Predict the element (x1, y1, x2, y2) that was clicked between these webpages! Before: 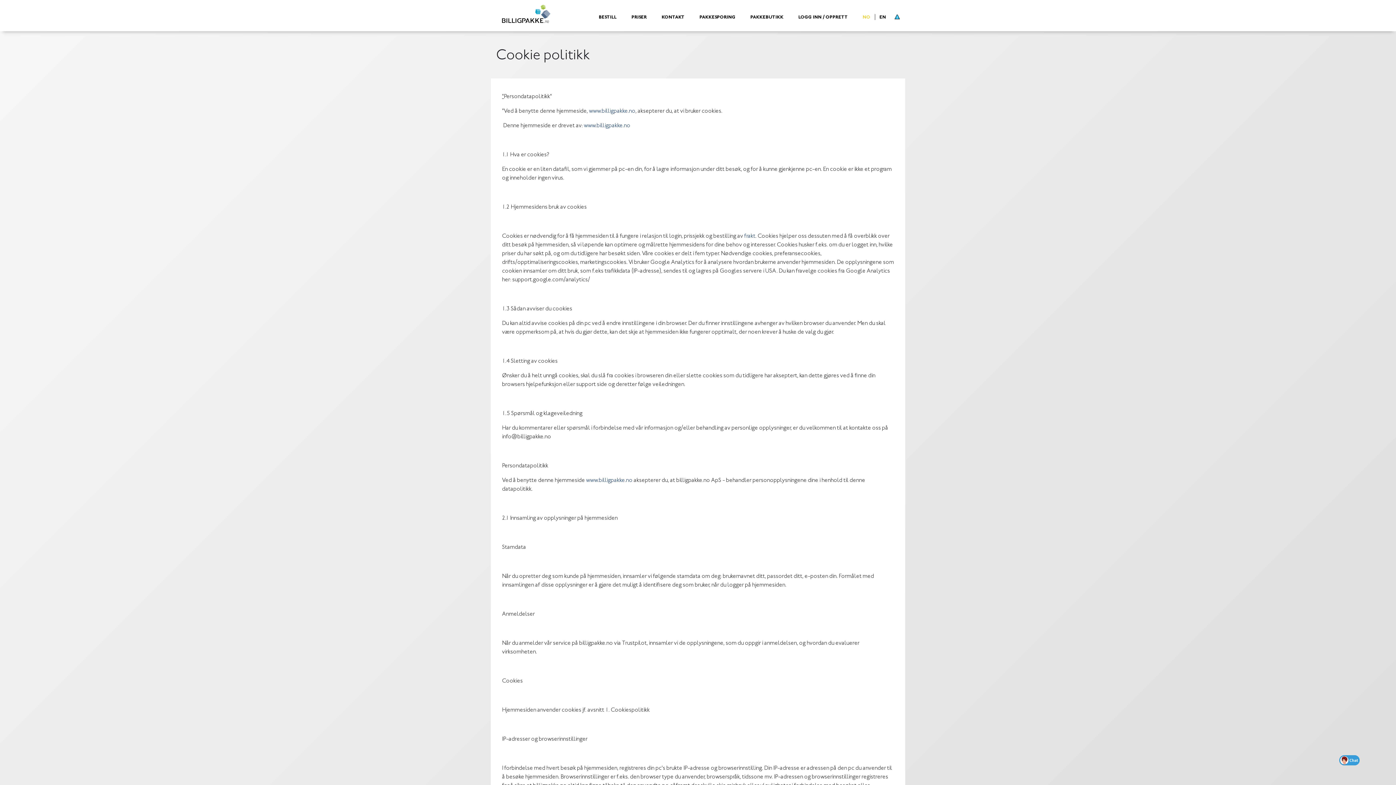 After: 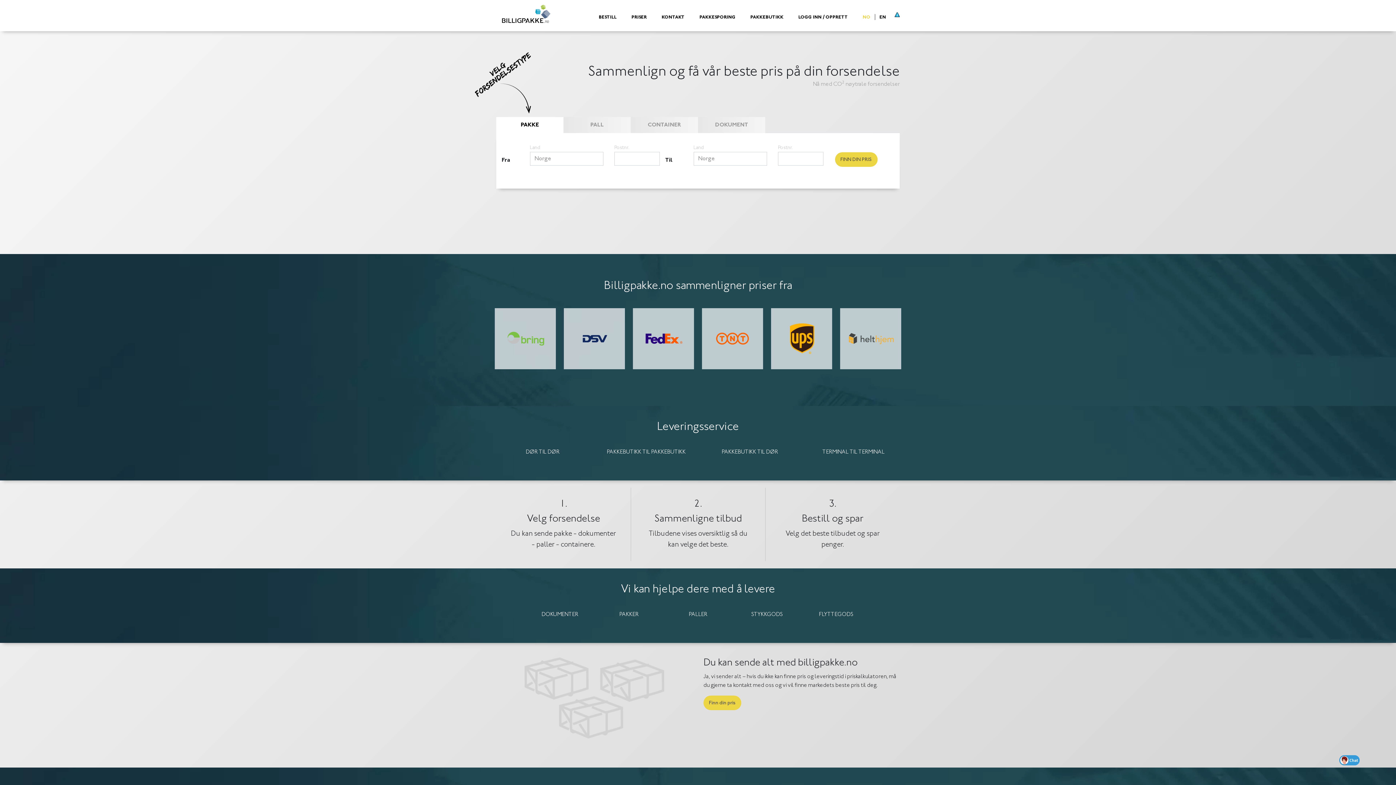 Action: bbox: (584, 122, 630, 128) label: www.billigpakke.no